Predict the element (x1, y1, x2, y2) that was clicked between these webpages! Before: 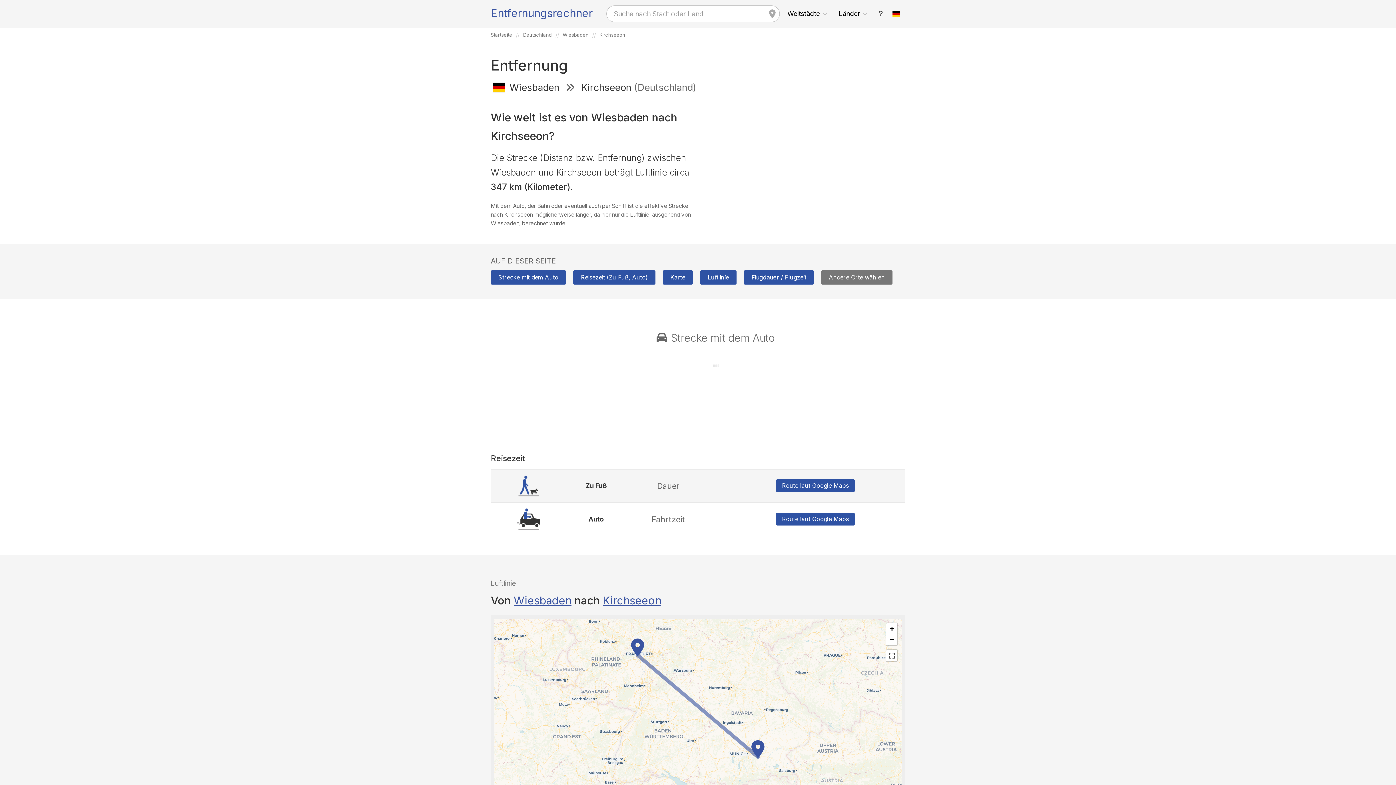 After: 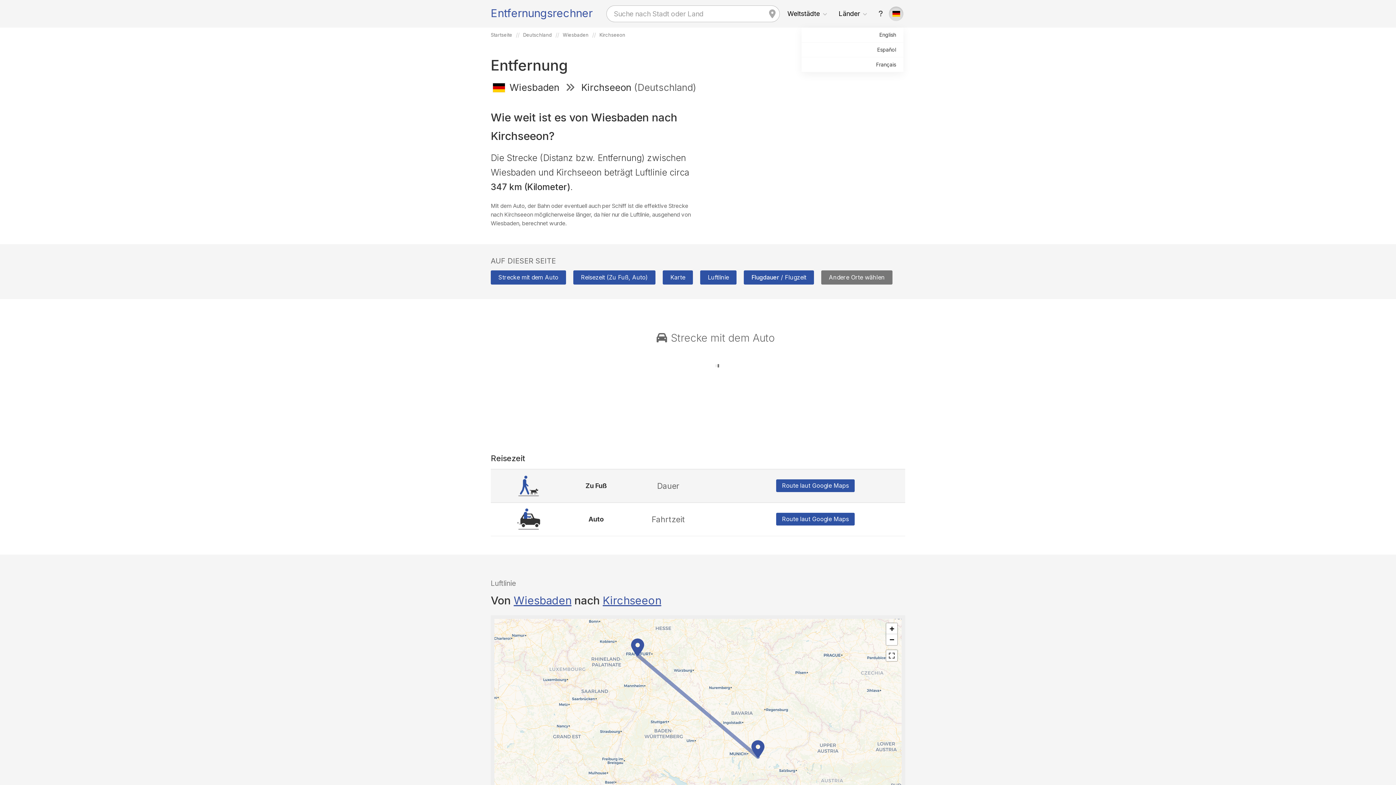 Action: bbox: (889, 6, 903, 21)